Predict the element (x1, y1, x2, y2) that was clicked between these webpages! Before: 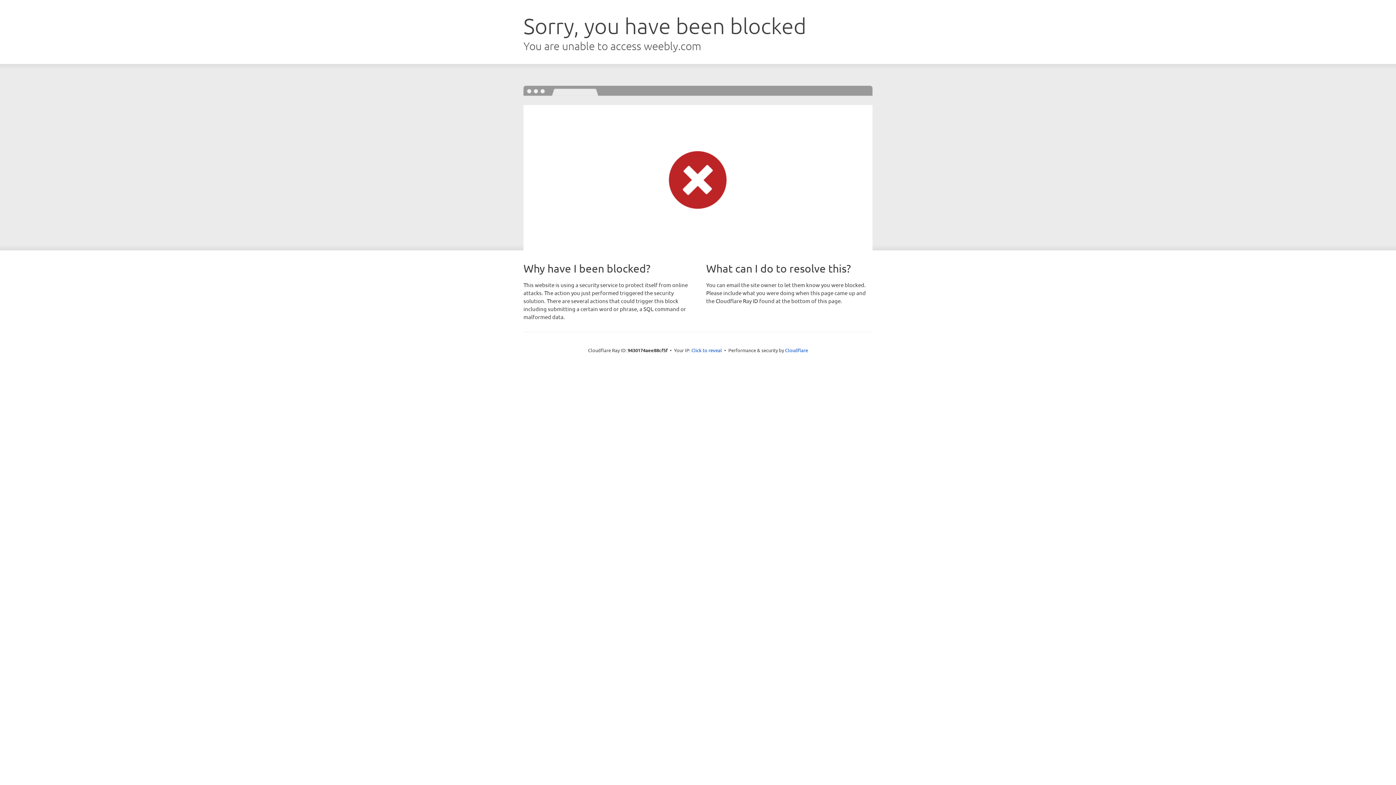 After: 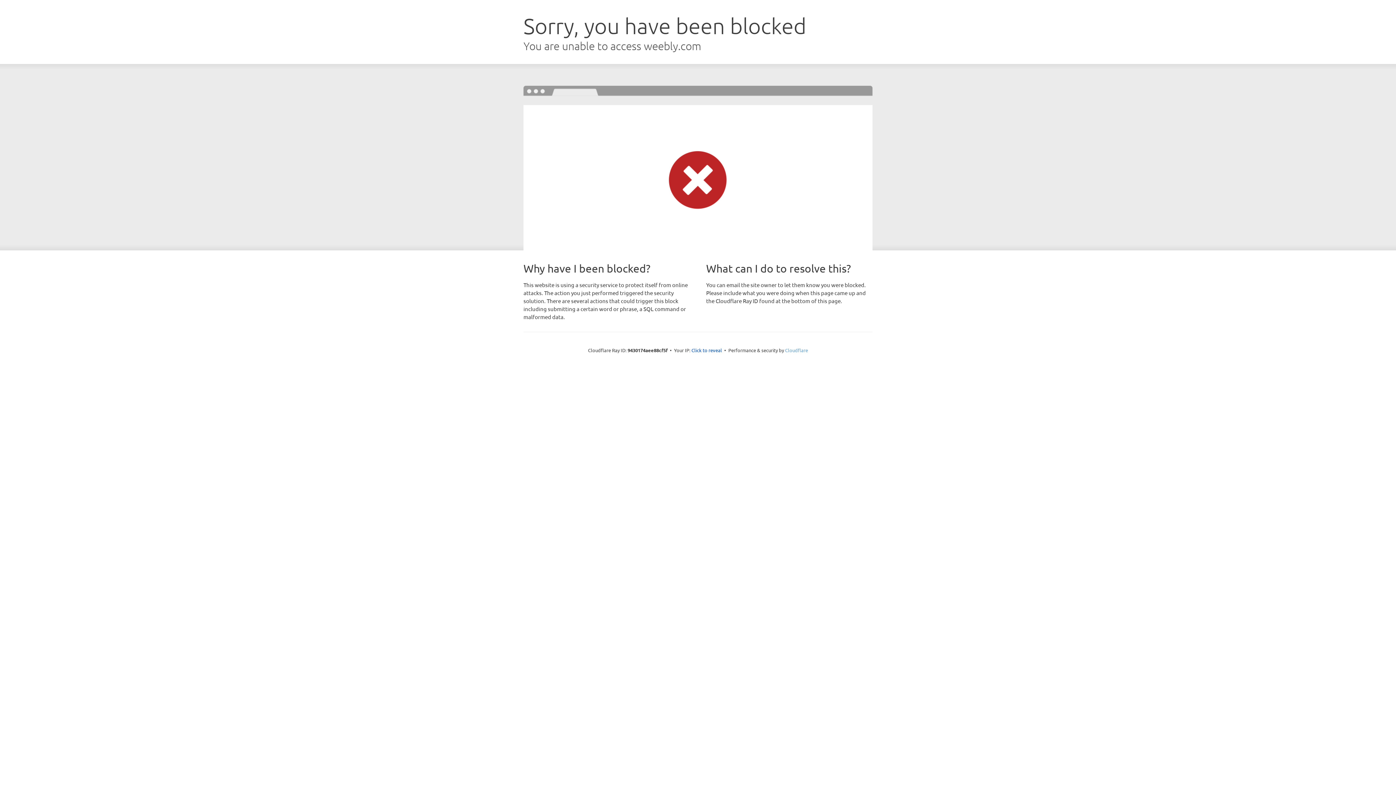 Action: label: Cloudflare bbox: (785, 347, 808, 353)